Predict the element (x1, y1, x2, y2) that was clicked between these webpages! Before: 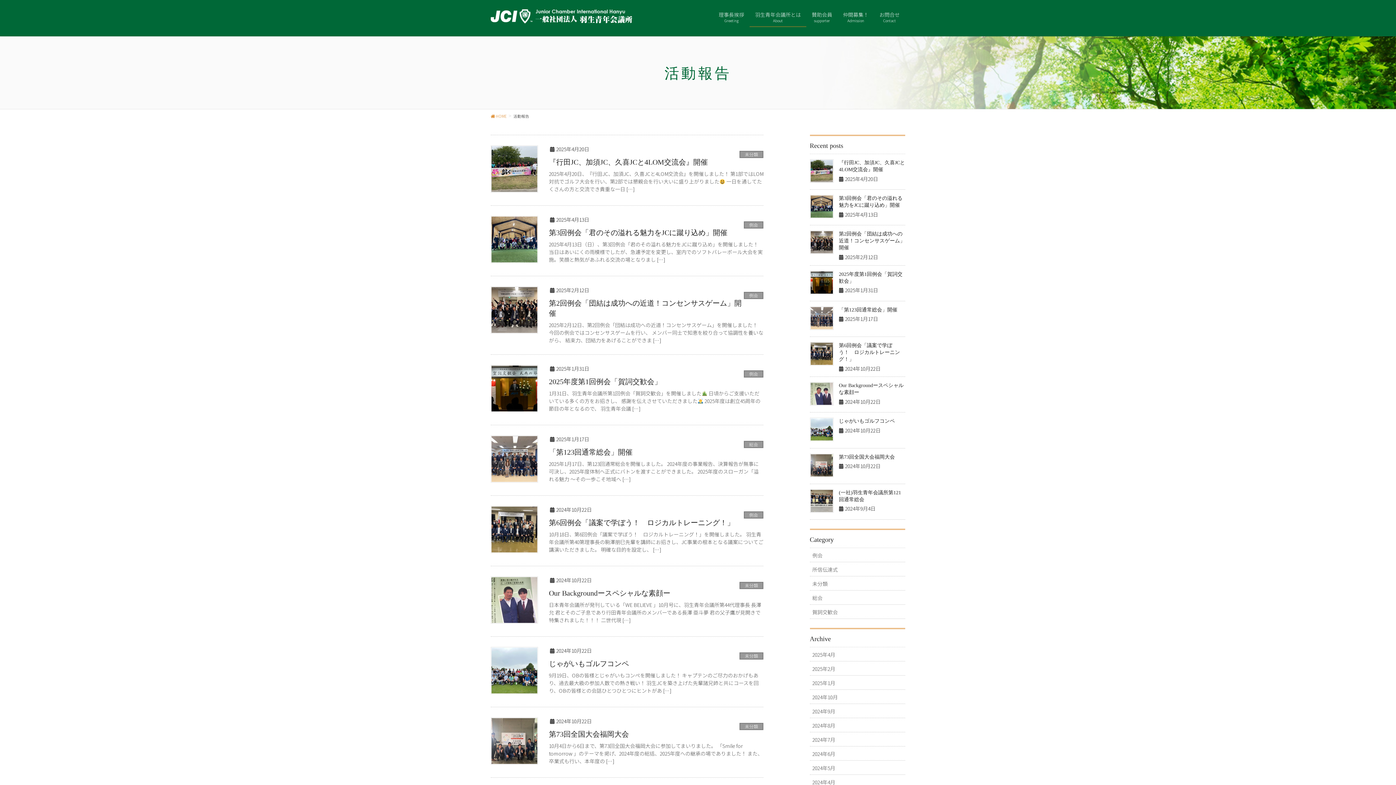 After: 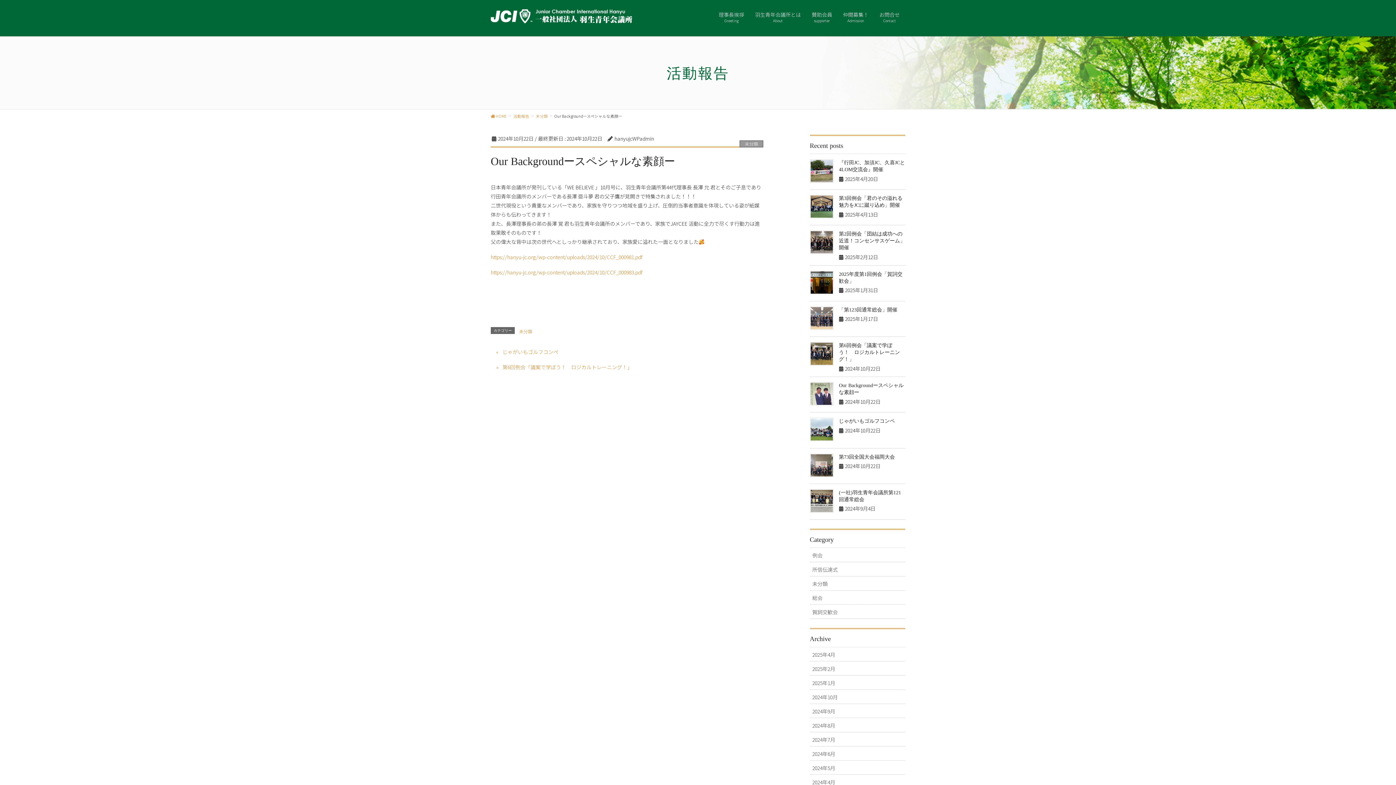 Action: bbox: (490, 576, 538, 624)